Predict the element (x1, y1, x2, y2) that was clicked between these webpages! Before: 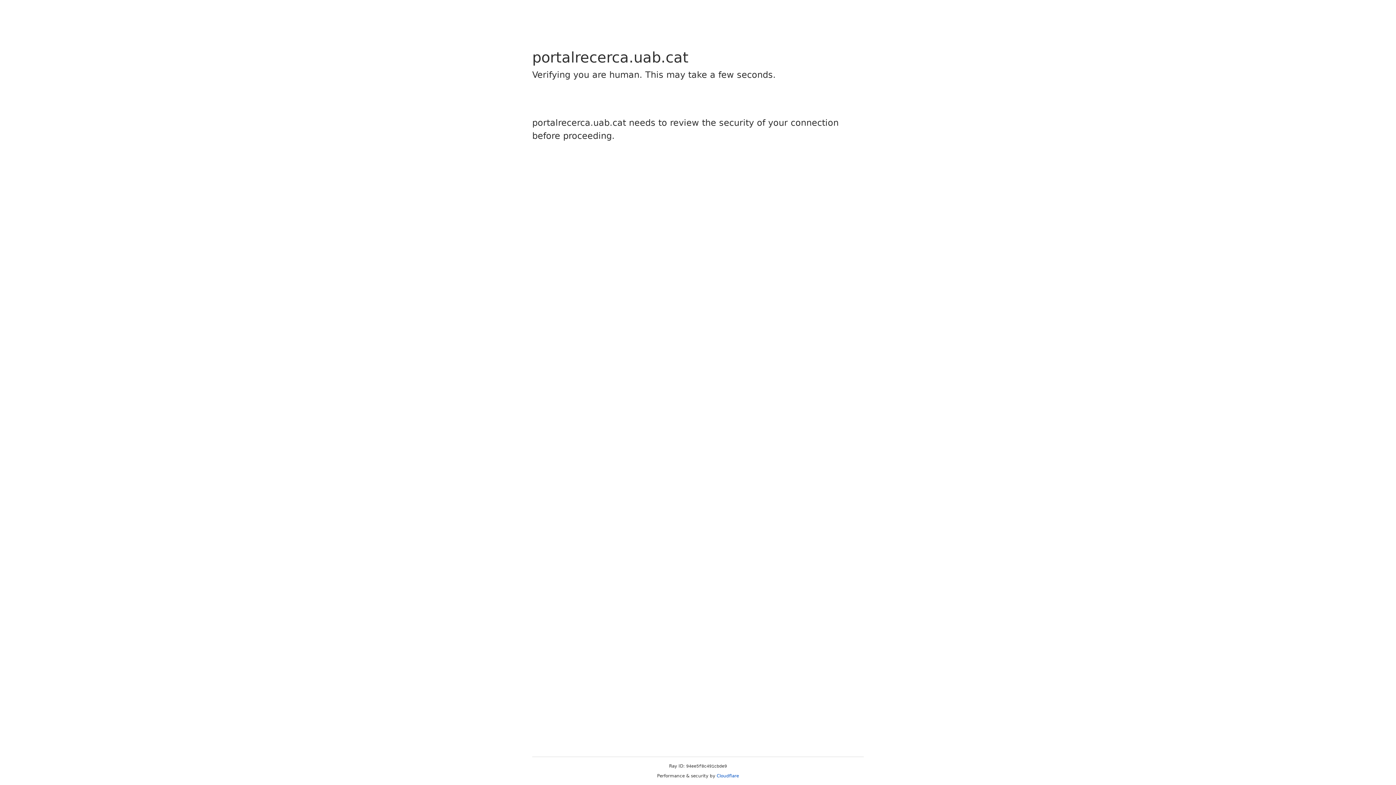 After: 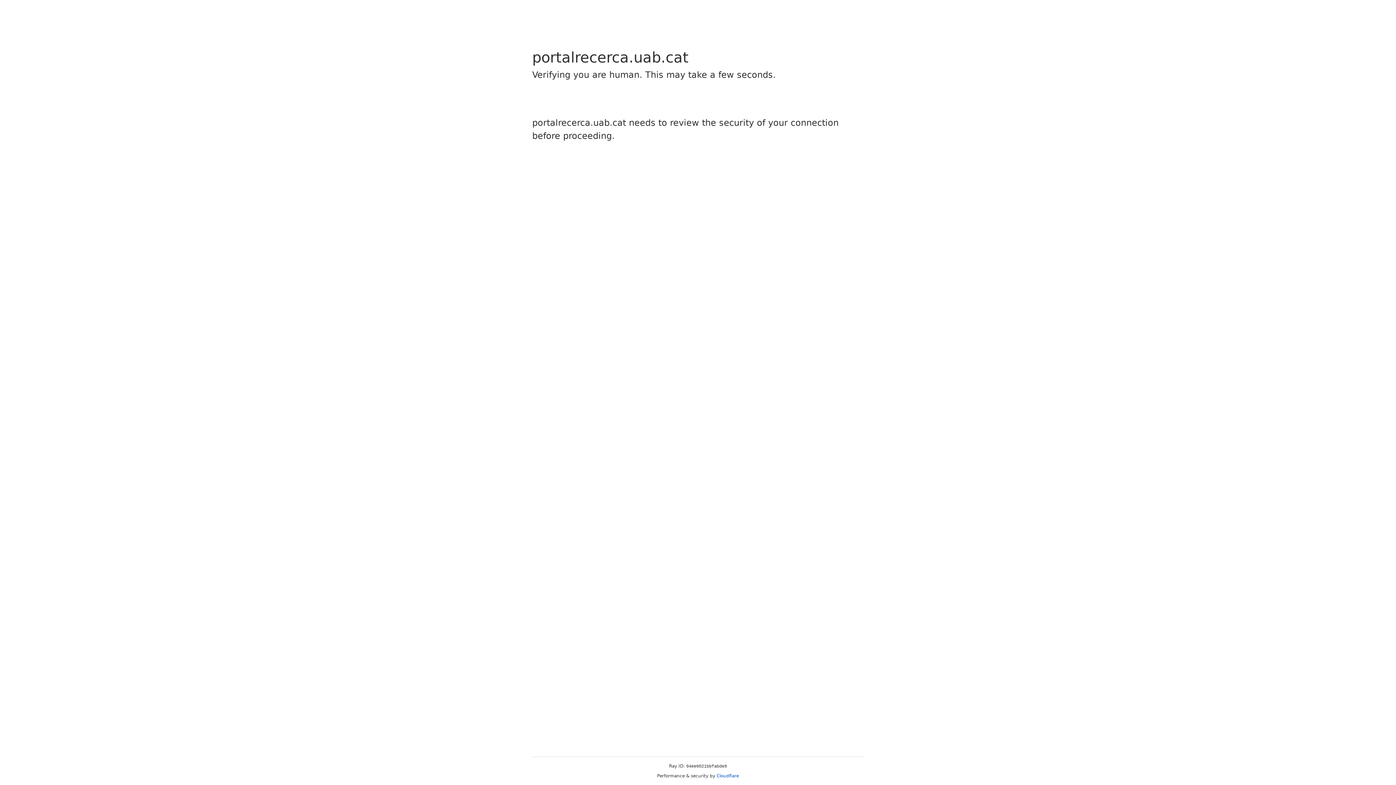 Action: label: Cloudflare bbox: (716, 773, 739, 778)